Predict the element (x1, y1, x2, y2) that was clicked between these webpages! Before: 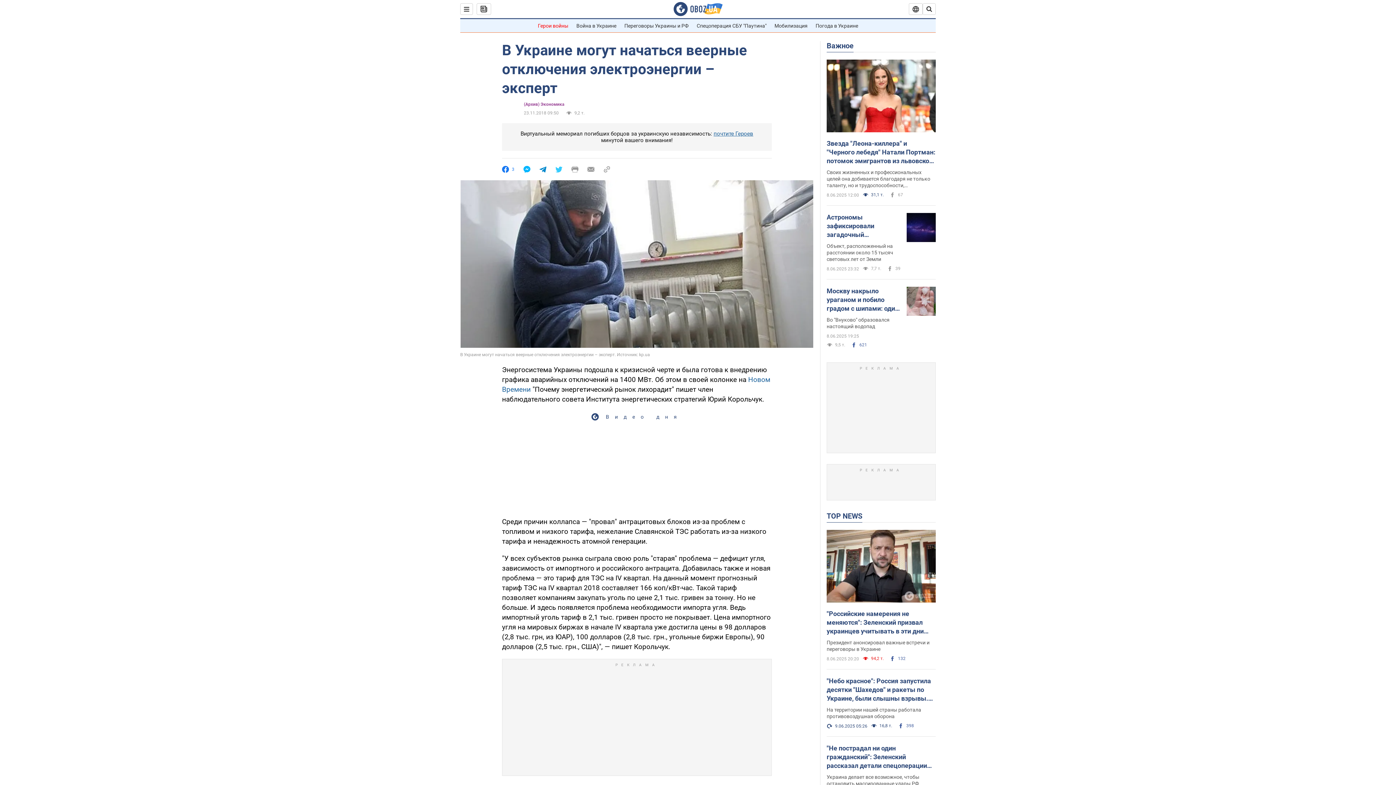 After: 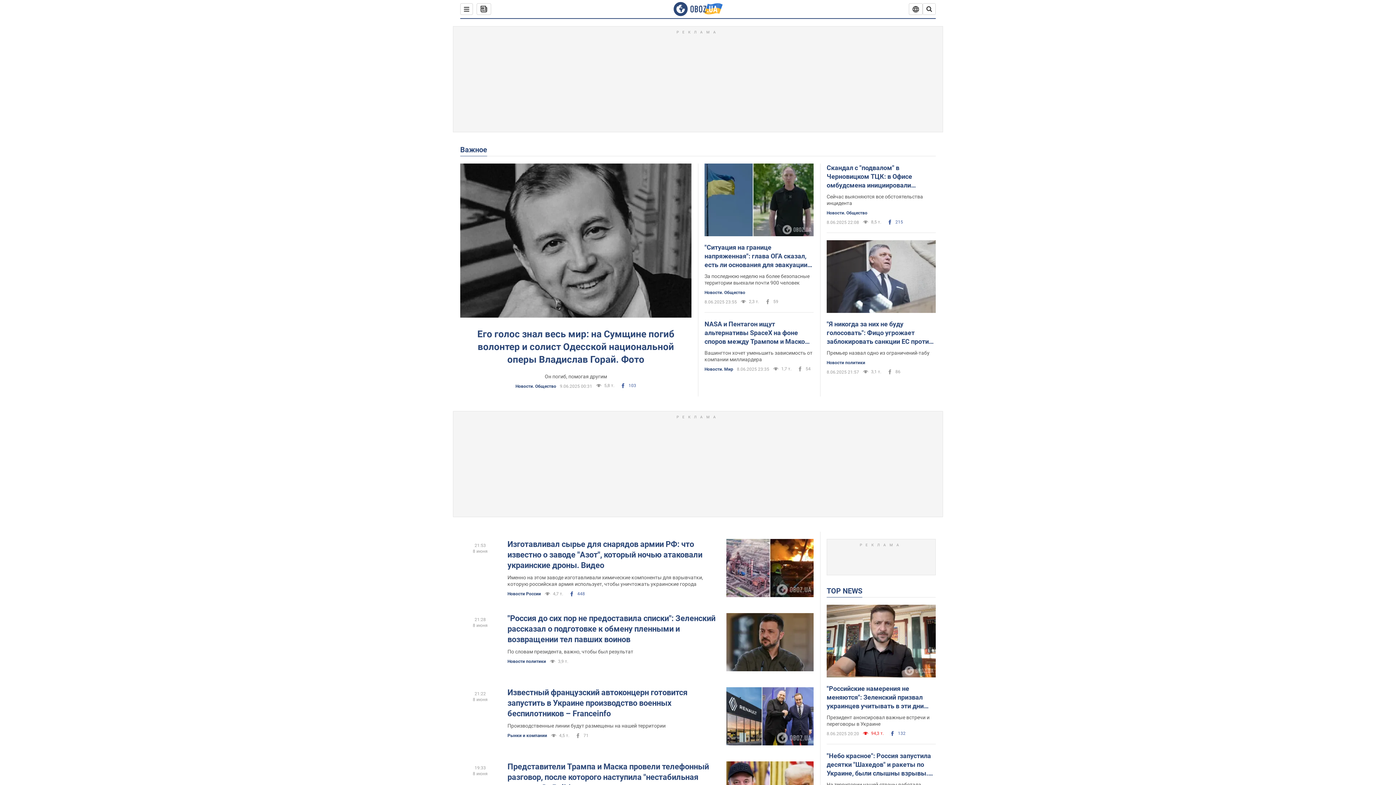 Action: label: Важное bbox: (826, 41, 853, 50)